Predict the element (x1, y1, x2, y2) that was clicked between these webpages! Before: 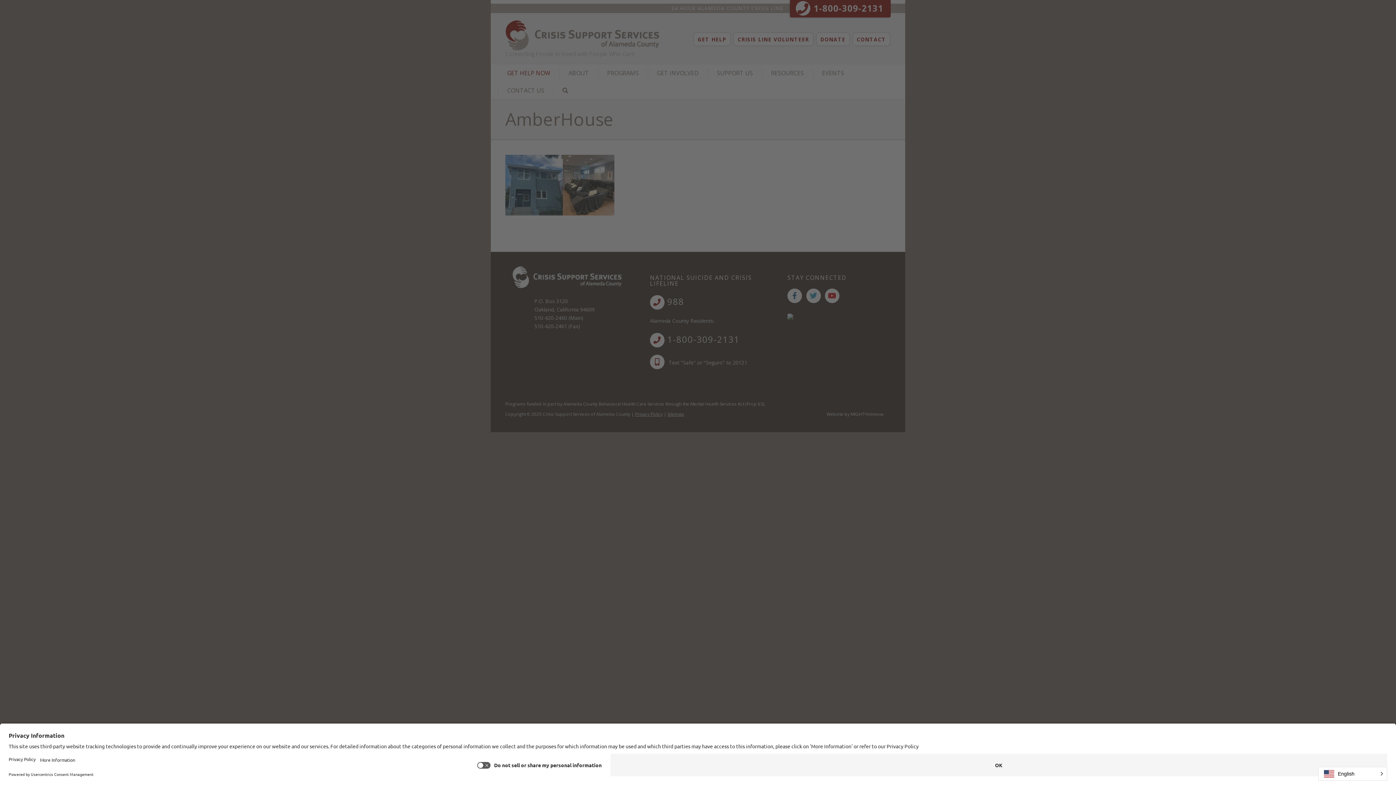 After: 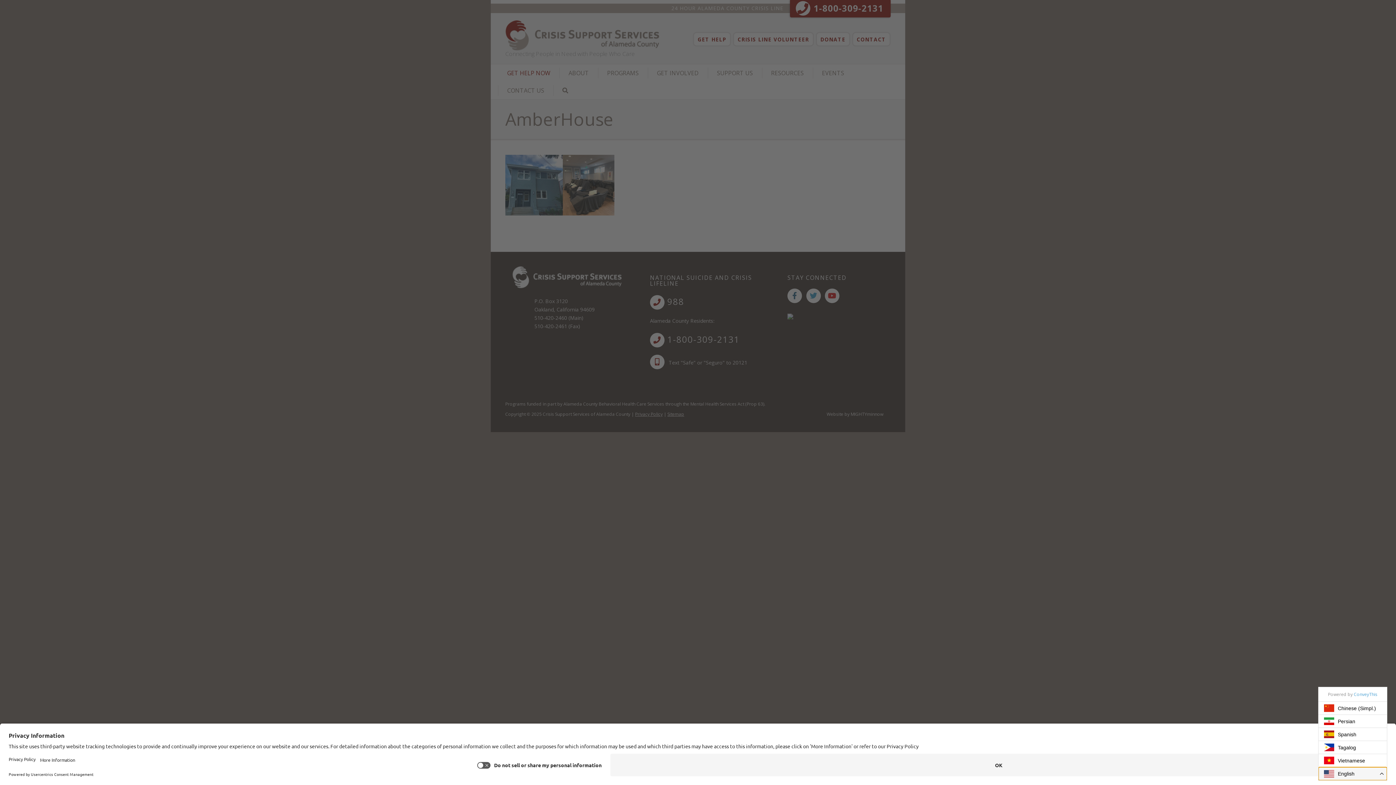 Action: bbox: (1318, 767, 1387, 780) label: English